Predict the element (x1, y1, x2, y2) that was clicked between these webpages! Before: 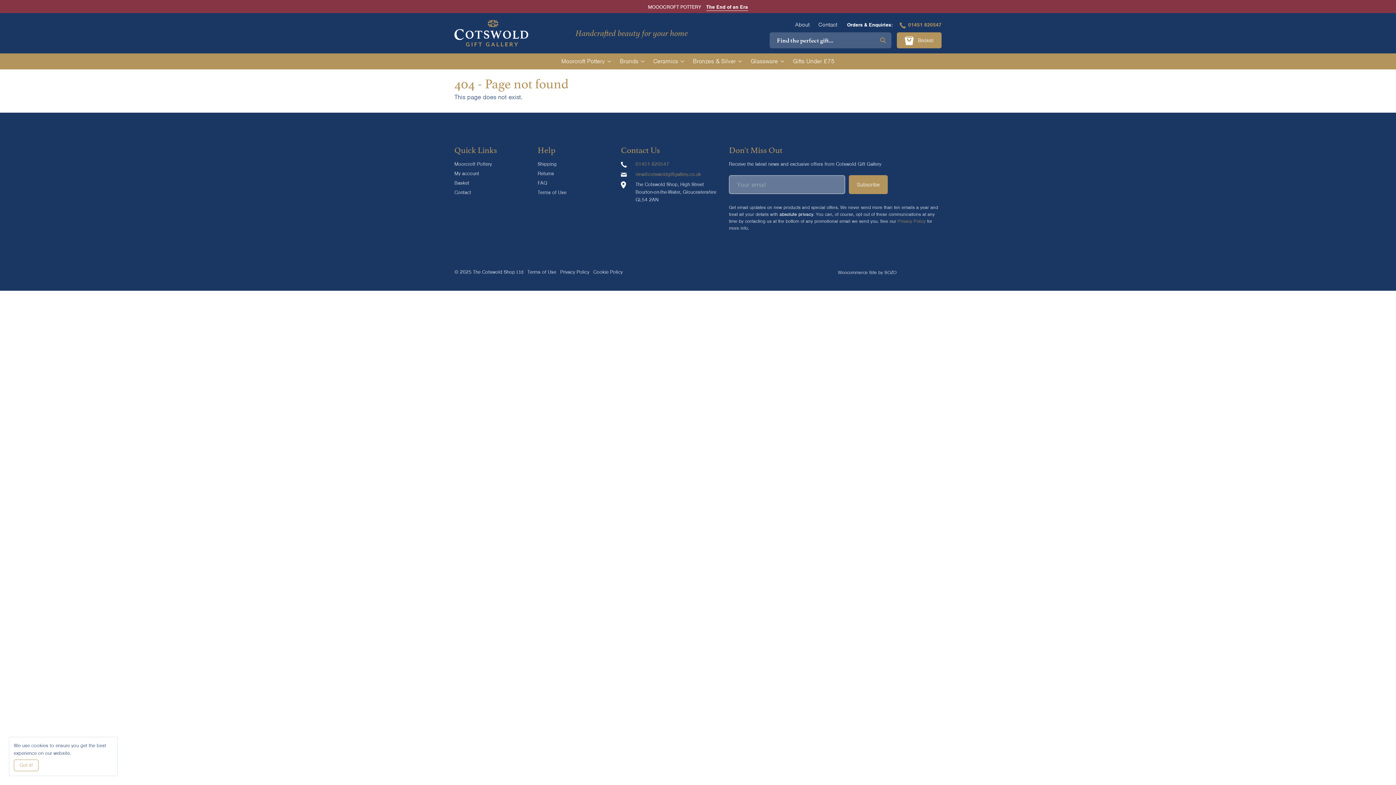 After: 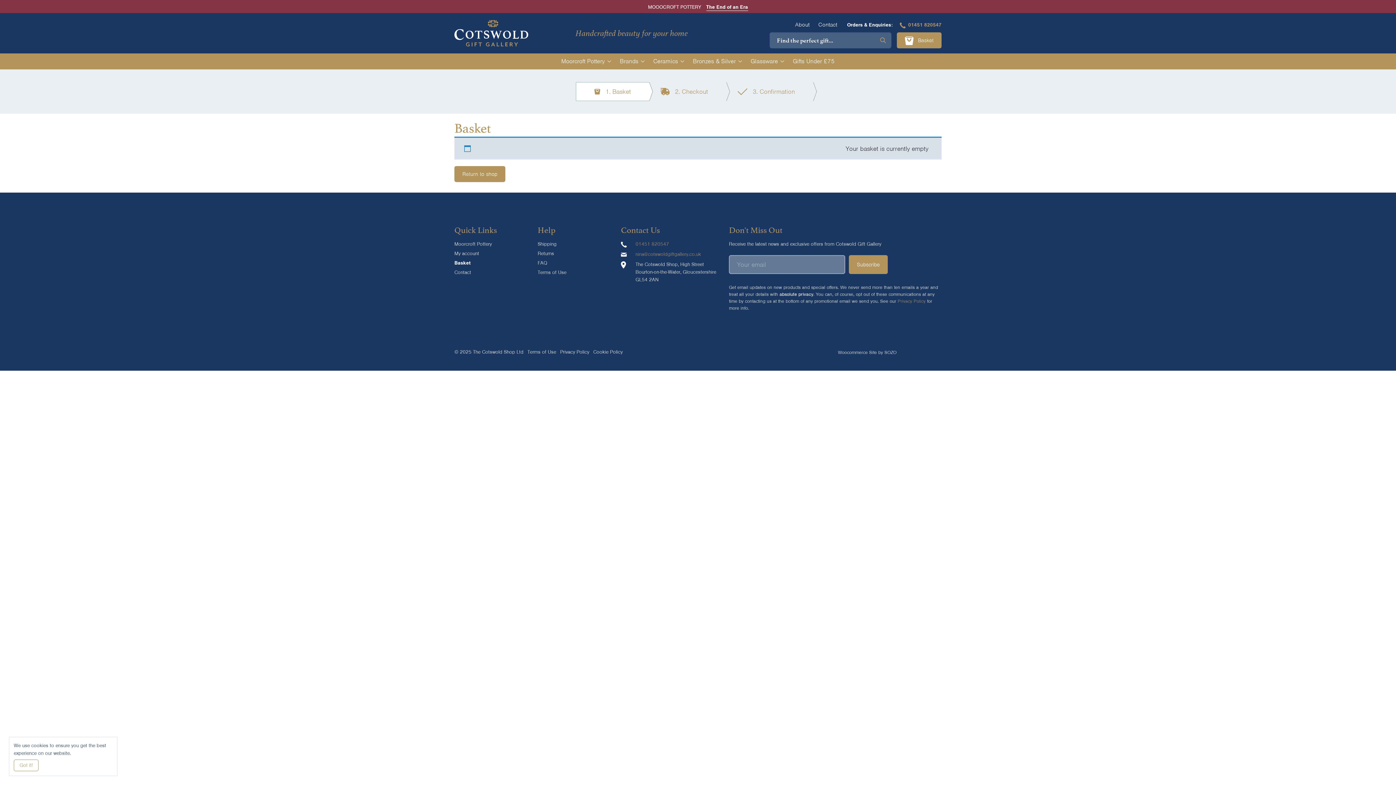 Action: bbox: (454, 174, 469, 191) label: Basket